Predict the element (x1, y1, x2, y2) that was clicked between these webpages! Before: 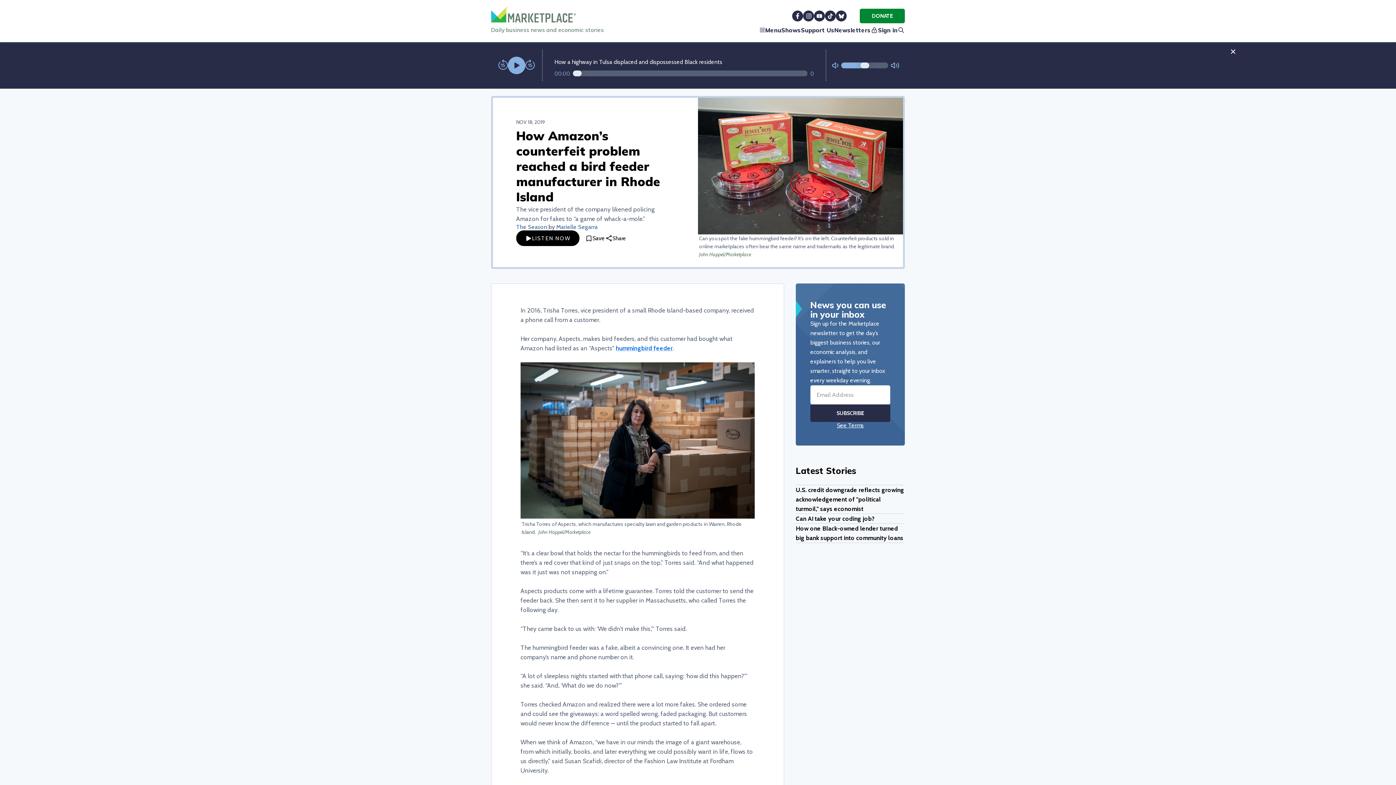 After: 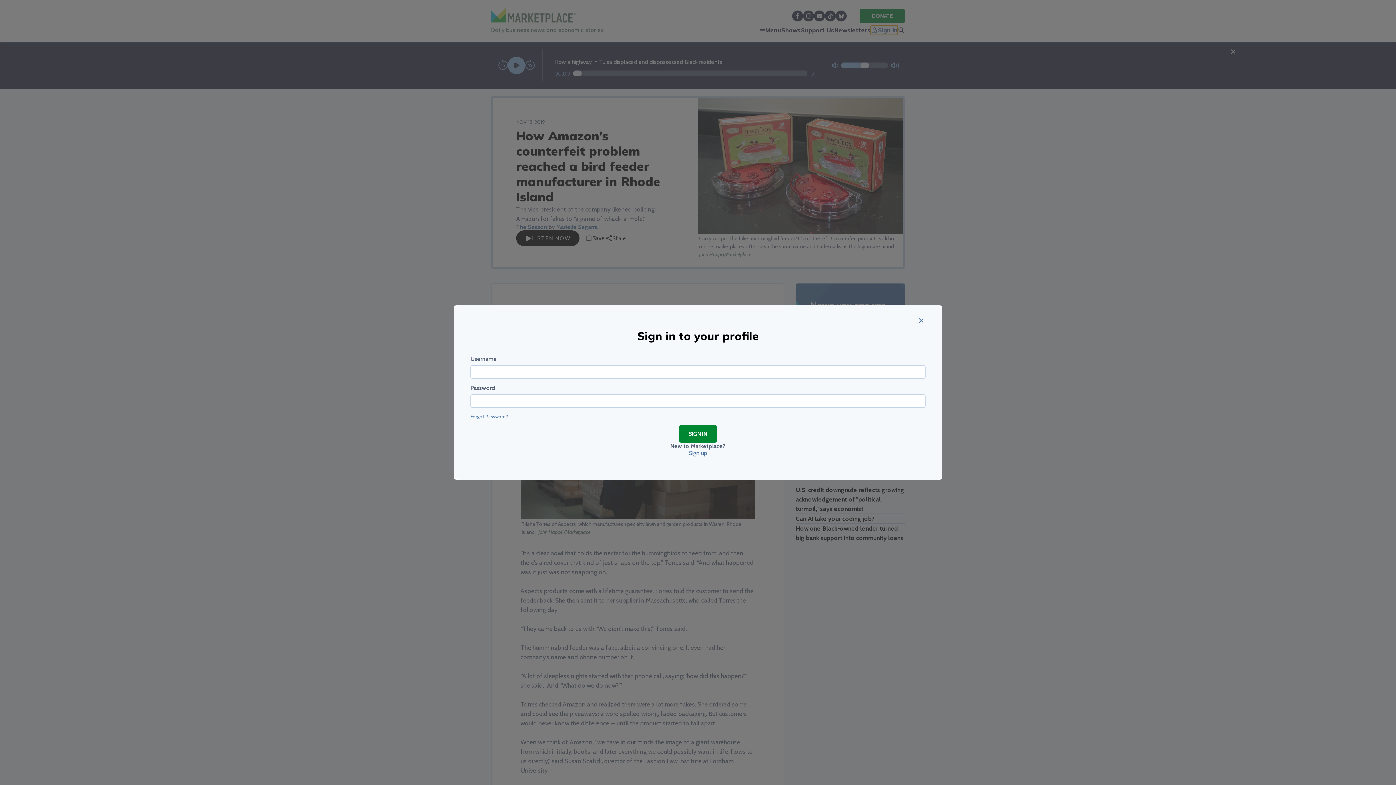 Action: label: Sign in bbox: (870, 25, 897, 34)